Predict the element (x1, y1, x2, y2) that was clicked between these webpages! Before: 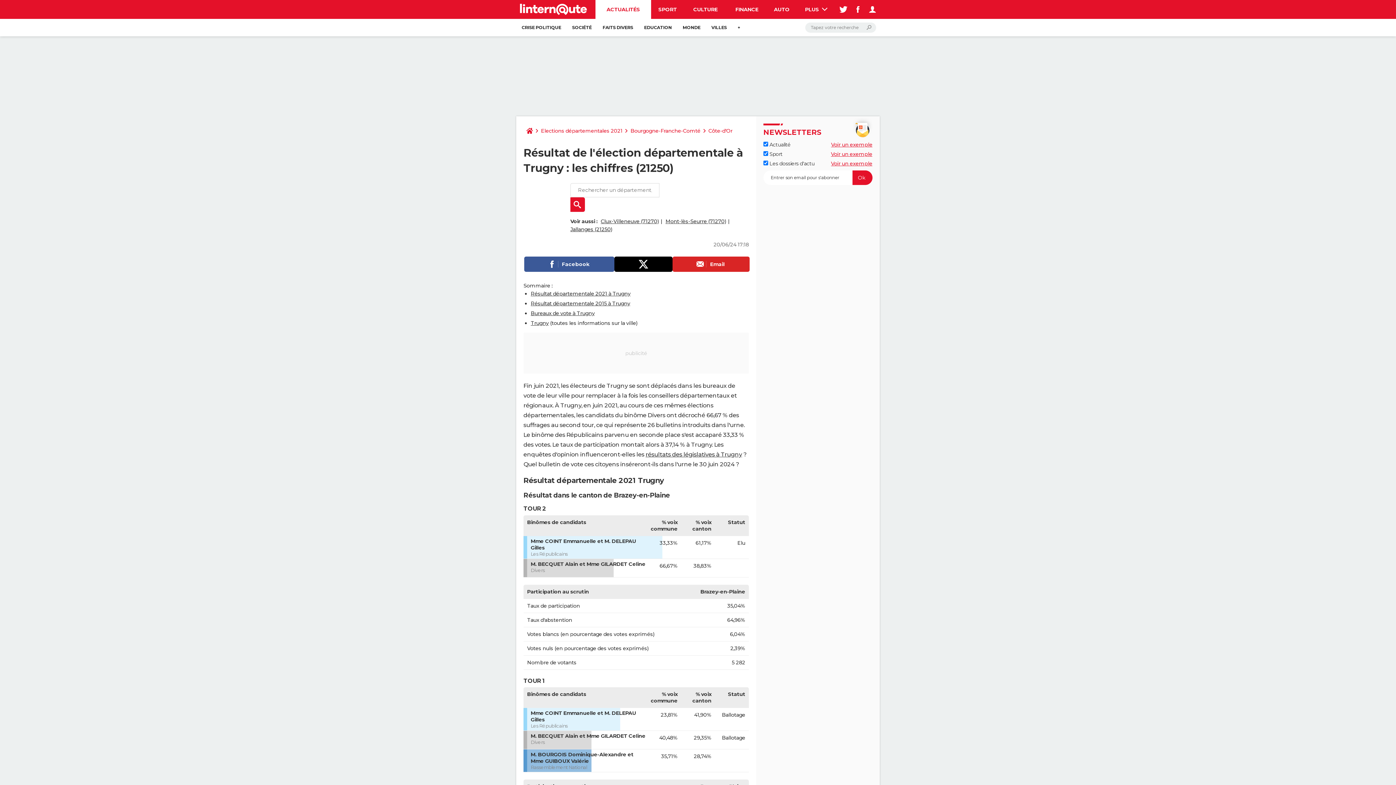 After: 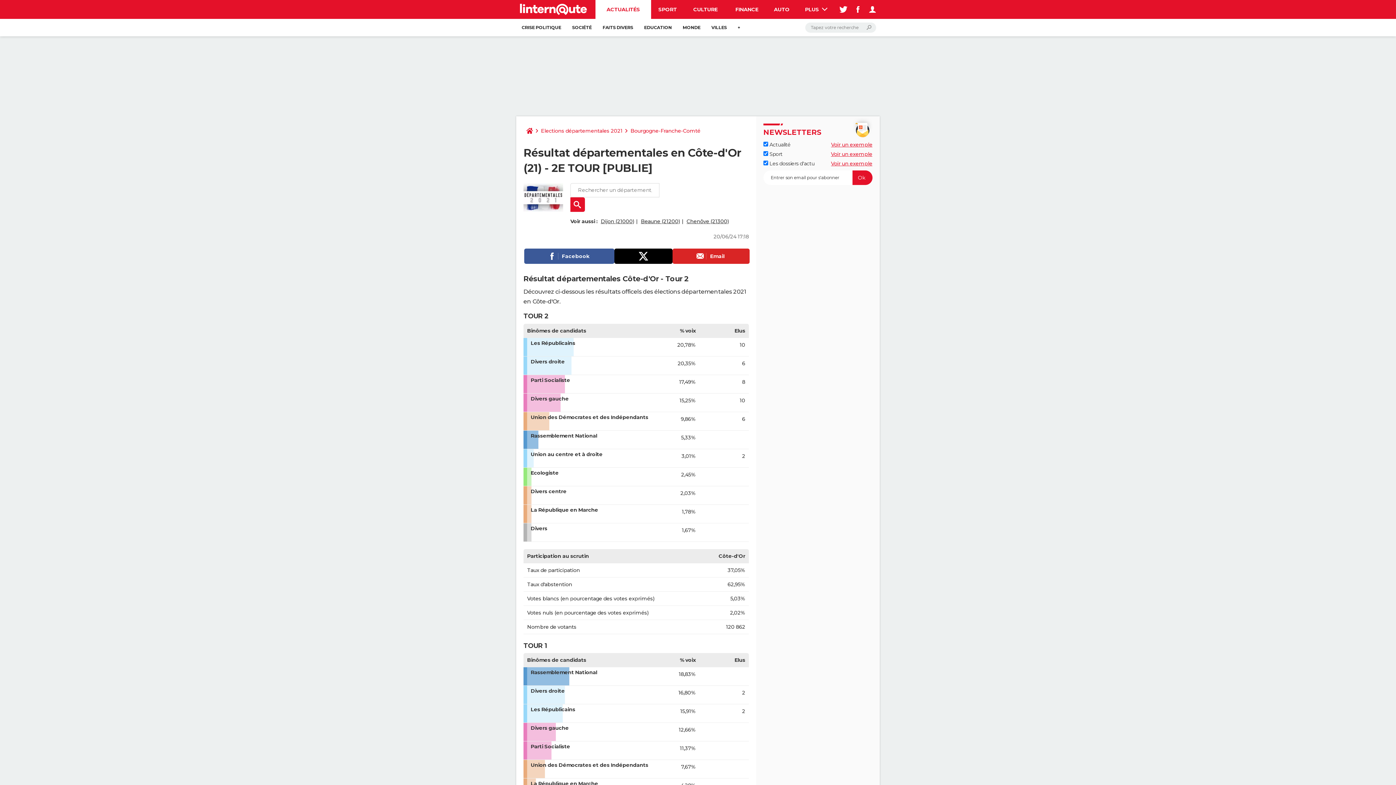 Action: bbox: (705, 123, 735, 138) label: Côte-d'Or